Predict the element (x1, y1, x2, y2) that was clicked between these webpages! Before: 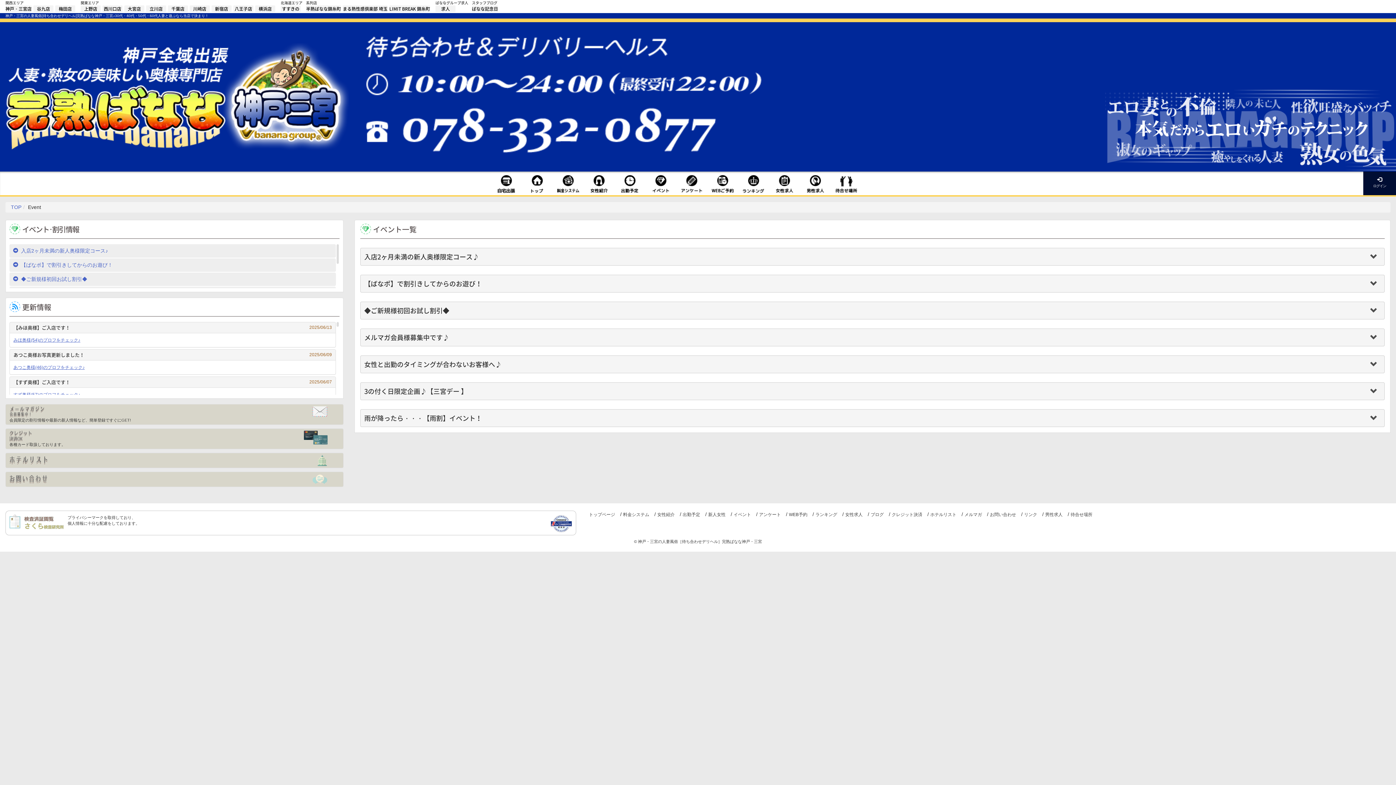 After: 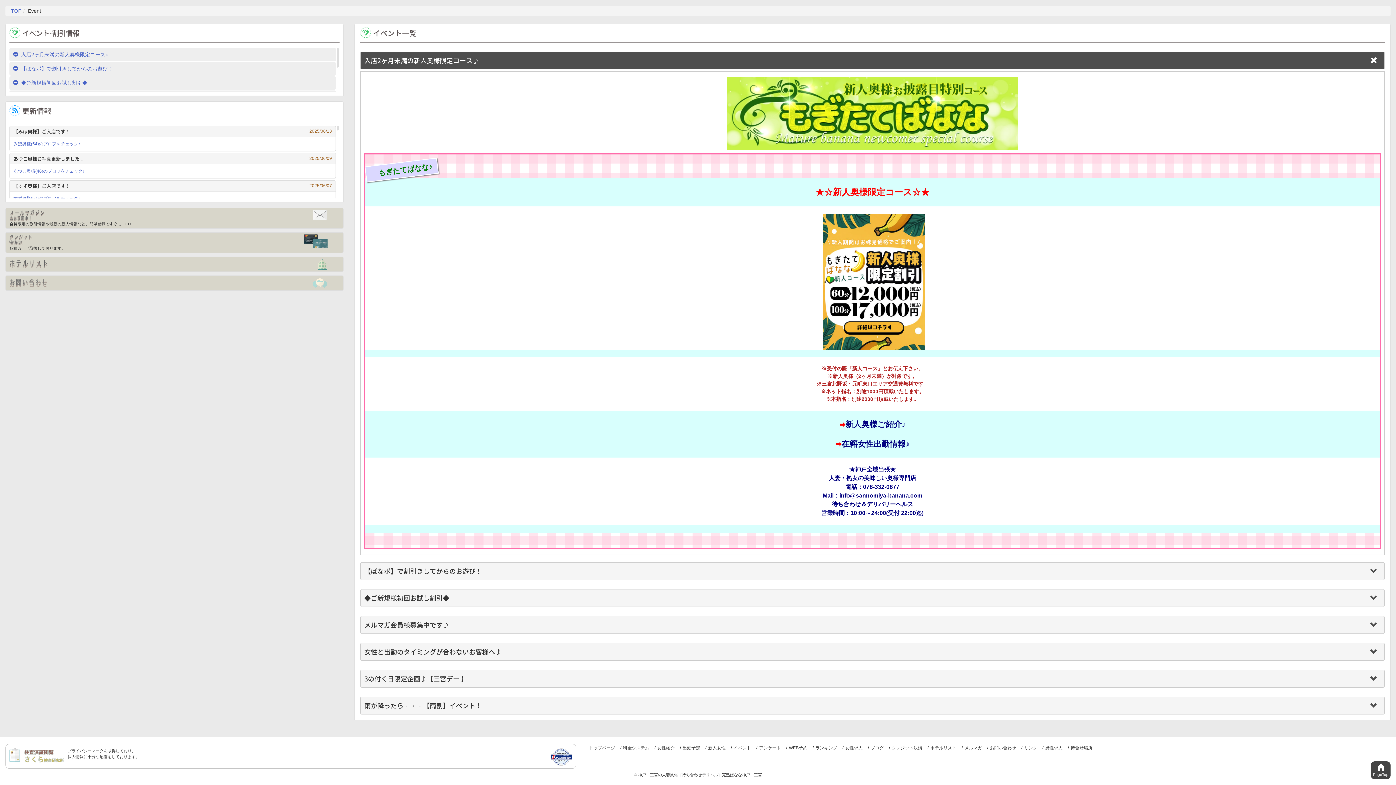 Action: bbox: (9, 244, 336, 257) label: 入店2ヶ月未満の新人奥様限定コース♪